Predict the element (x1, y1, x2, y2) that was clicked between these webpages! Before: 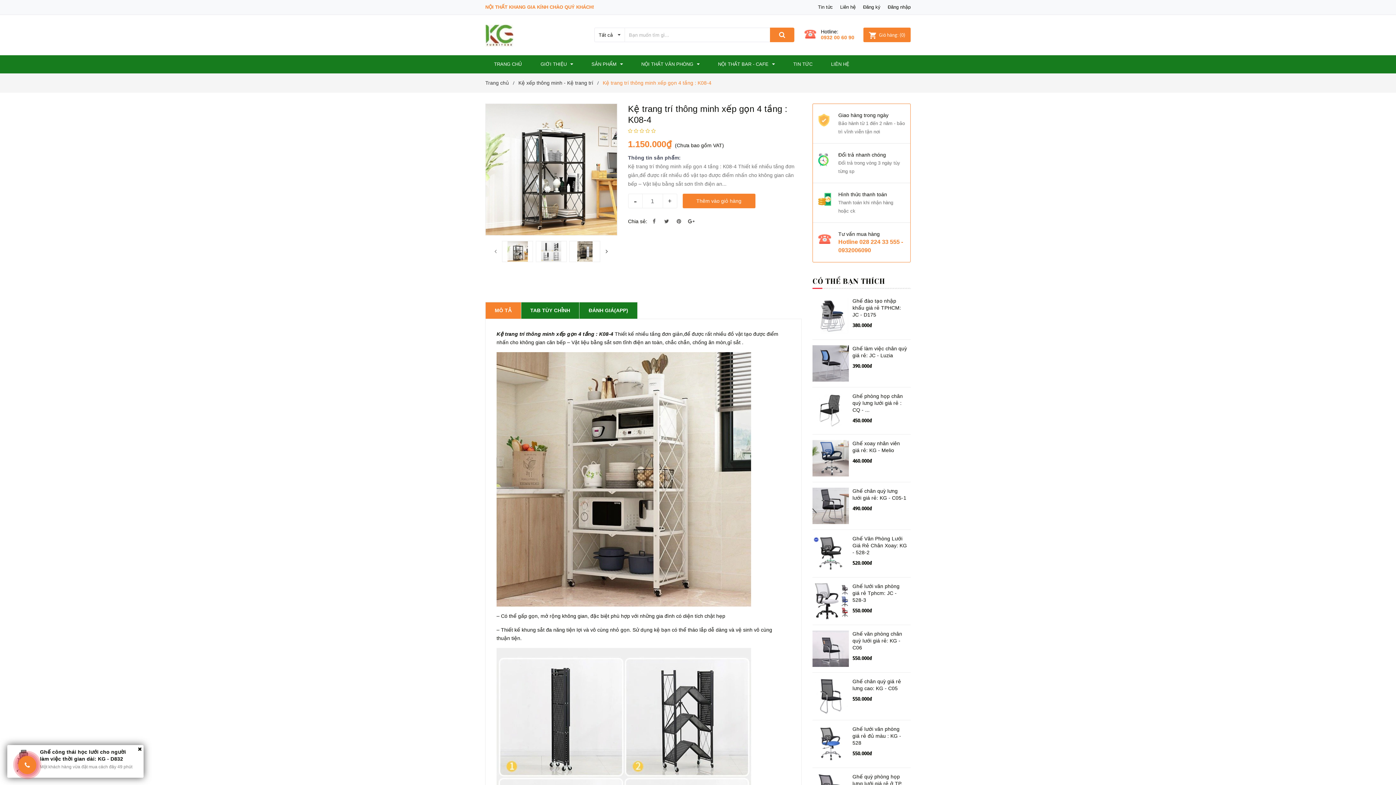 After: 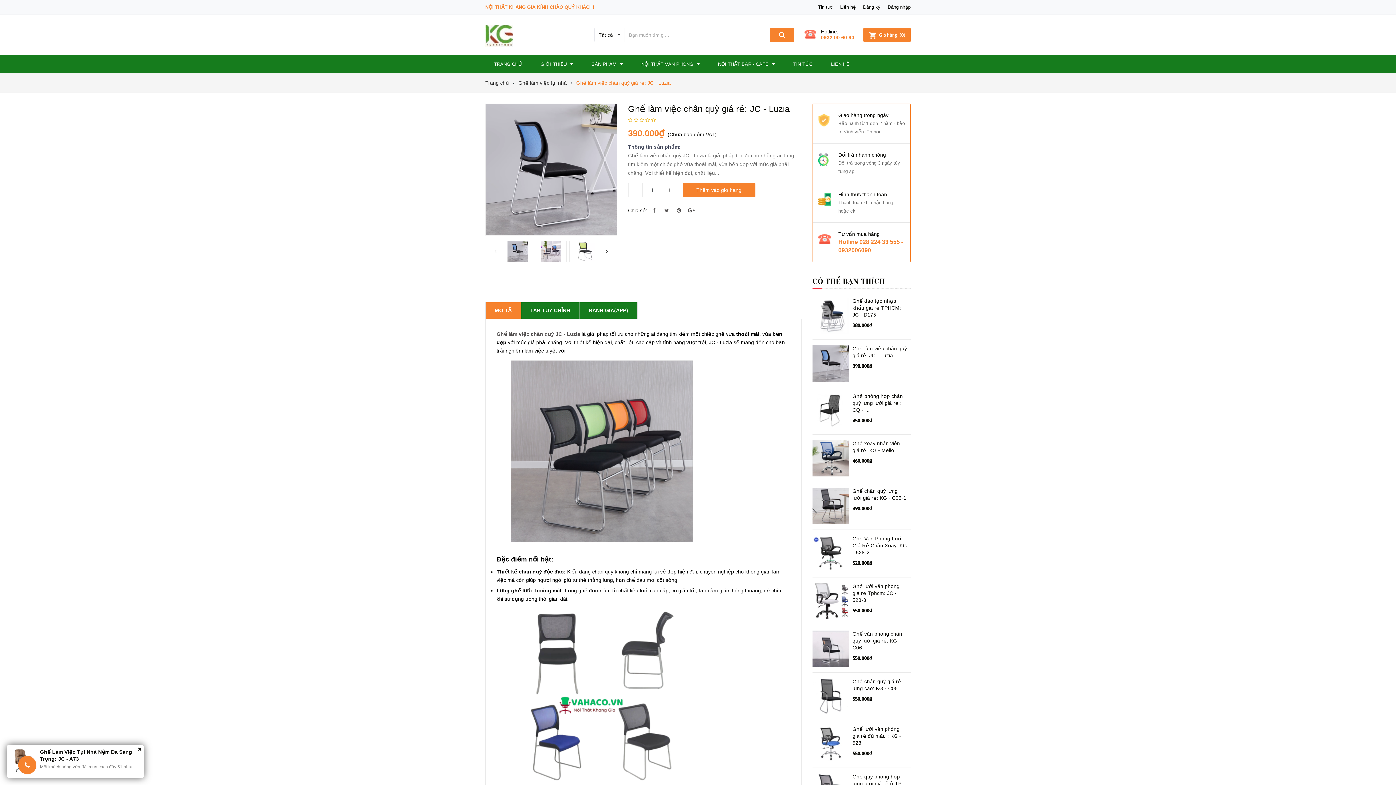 Action: bbox: (852, 345, 907, 359) label: Ghế làm việc chân quỳ giá rẻ: JC - Luzia